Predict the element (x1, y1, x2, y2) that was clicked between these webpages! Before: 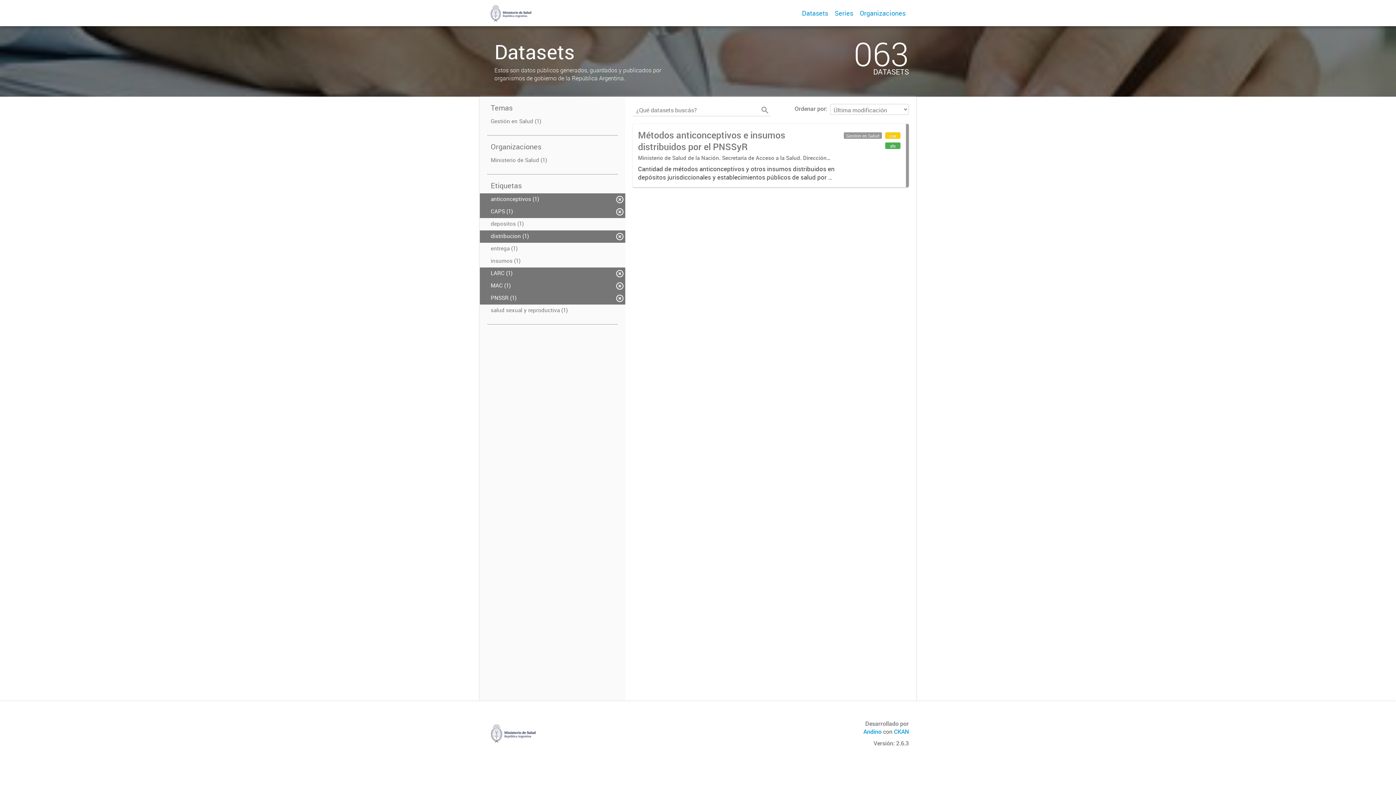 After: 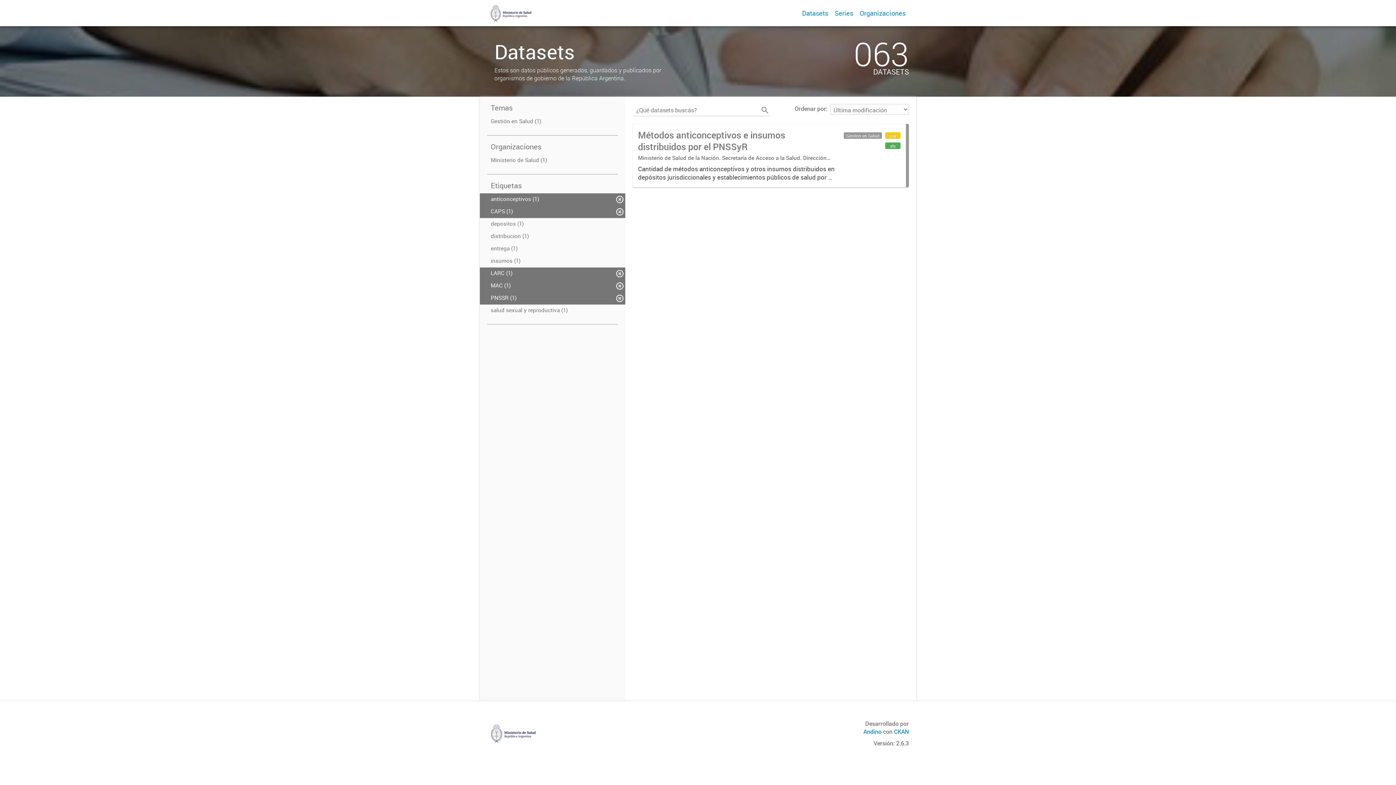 Action: label: distribucion (1) bbox: (480, 230, 625, 242)